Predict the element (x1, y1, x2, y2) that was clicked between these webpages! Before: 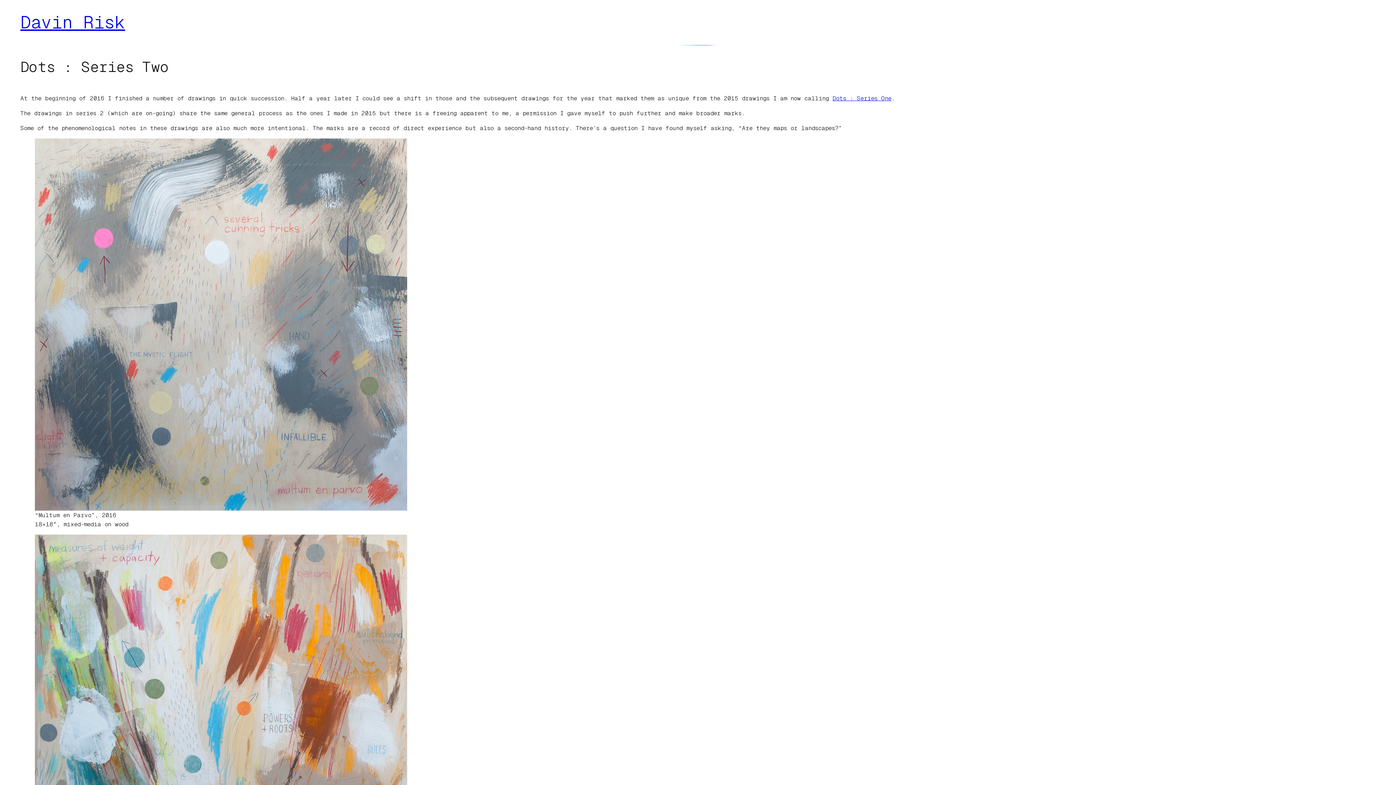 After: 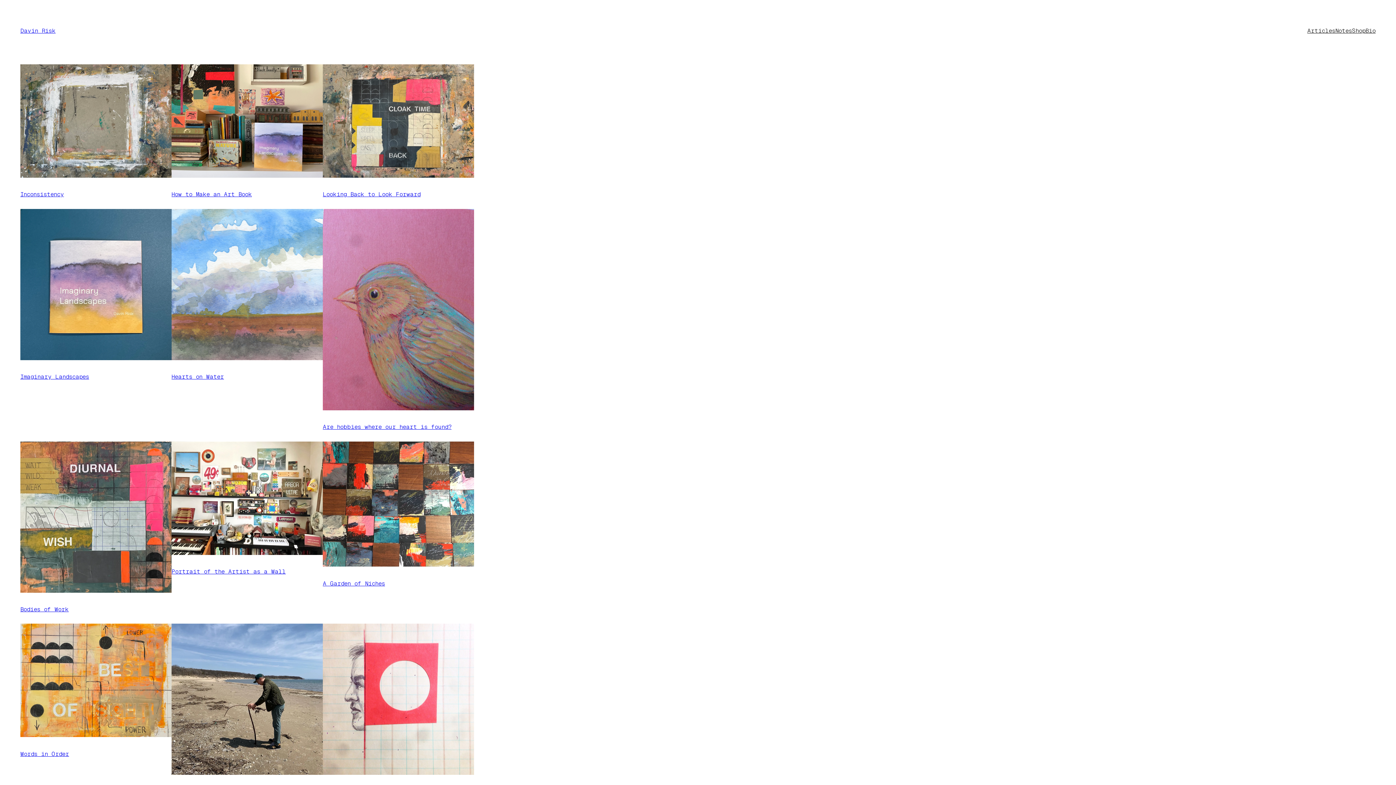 Action: bbox: (20, 12, 125, 32) label: Davin Risk